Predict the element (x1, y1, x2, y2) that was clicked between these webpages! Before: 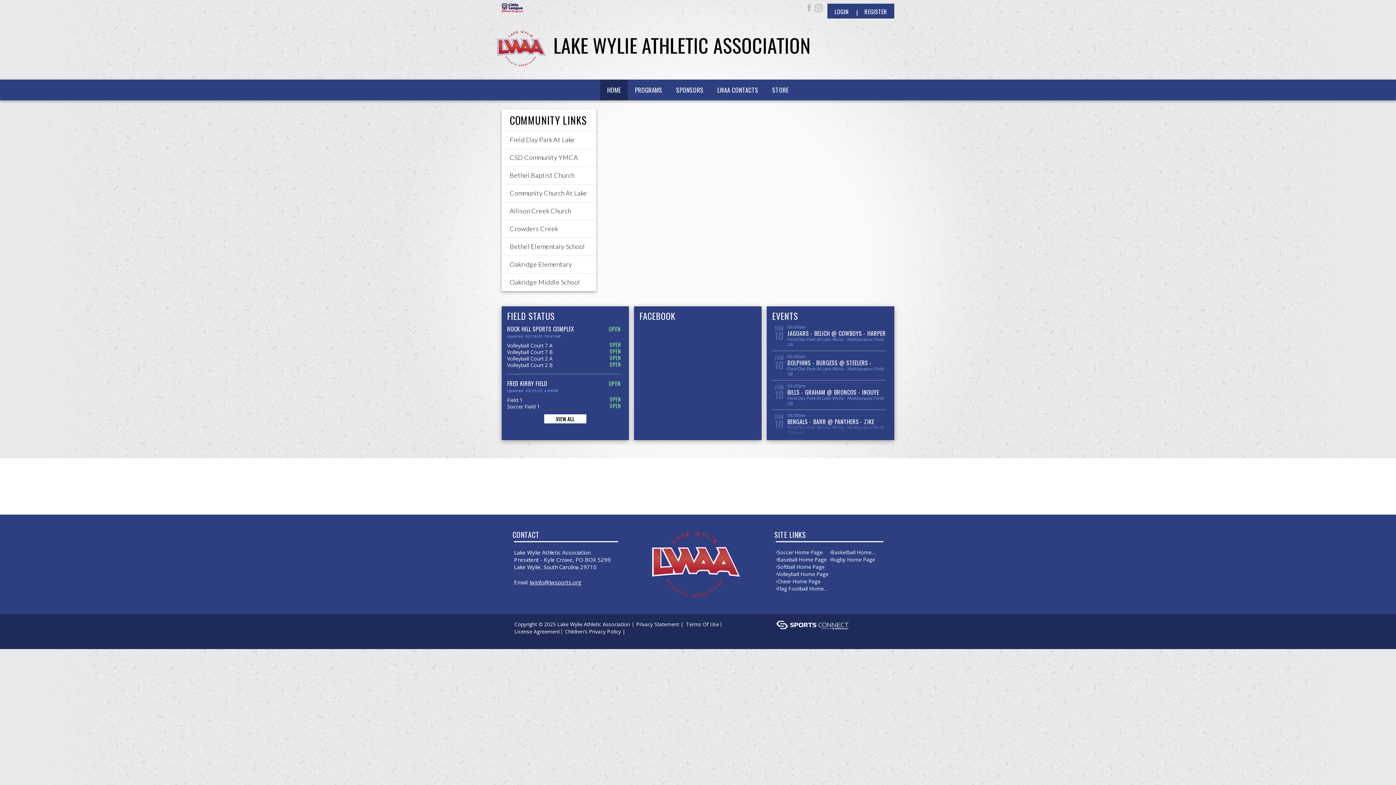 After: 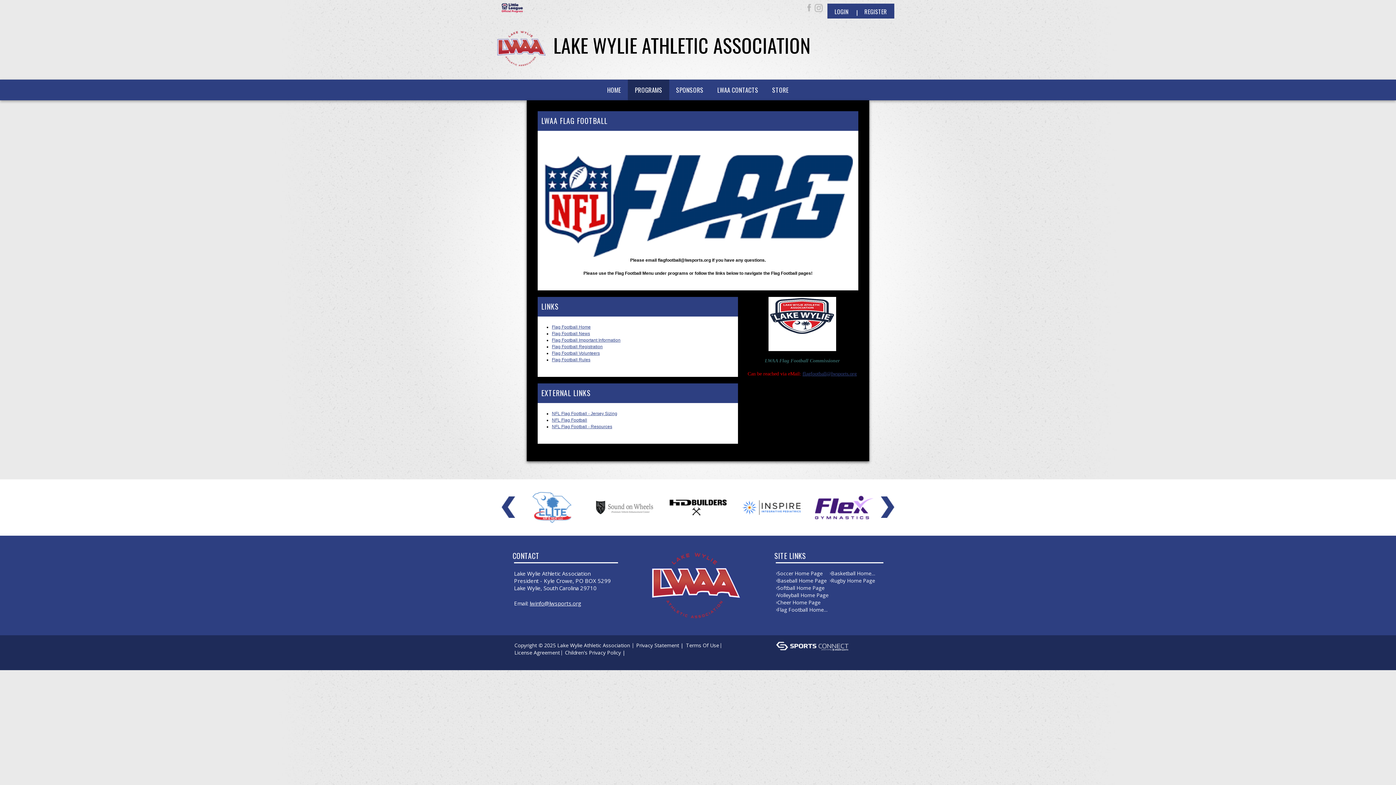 Action: label: Flag Football Home Page bbox: (777, 585, 829, 592)